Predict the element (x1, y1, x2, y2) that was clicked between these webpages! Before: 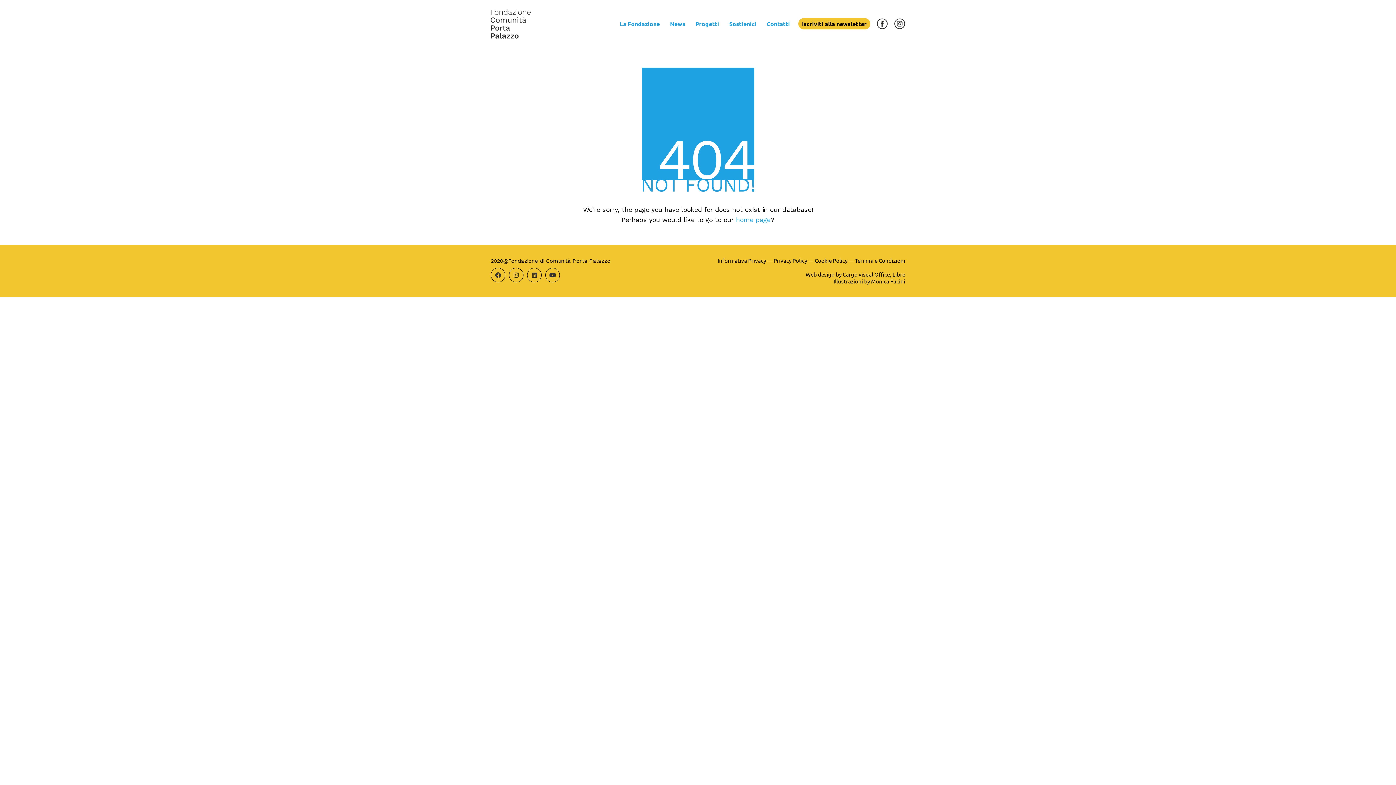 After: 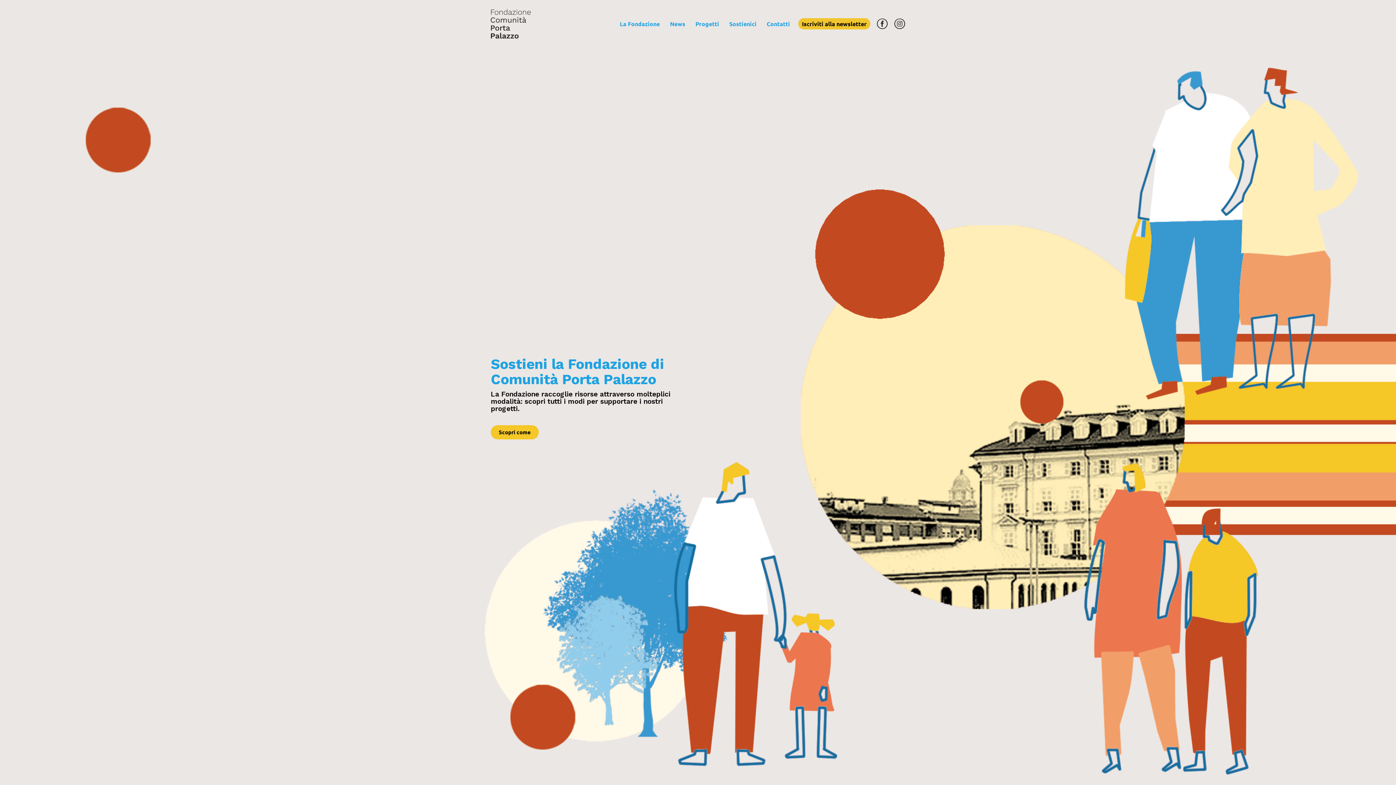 Action: bbox: (729, 20, 756, 27) label: Sostienici